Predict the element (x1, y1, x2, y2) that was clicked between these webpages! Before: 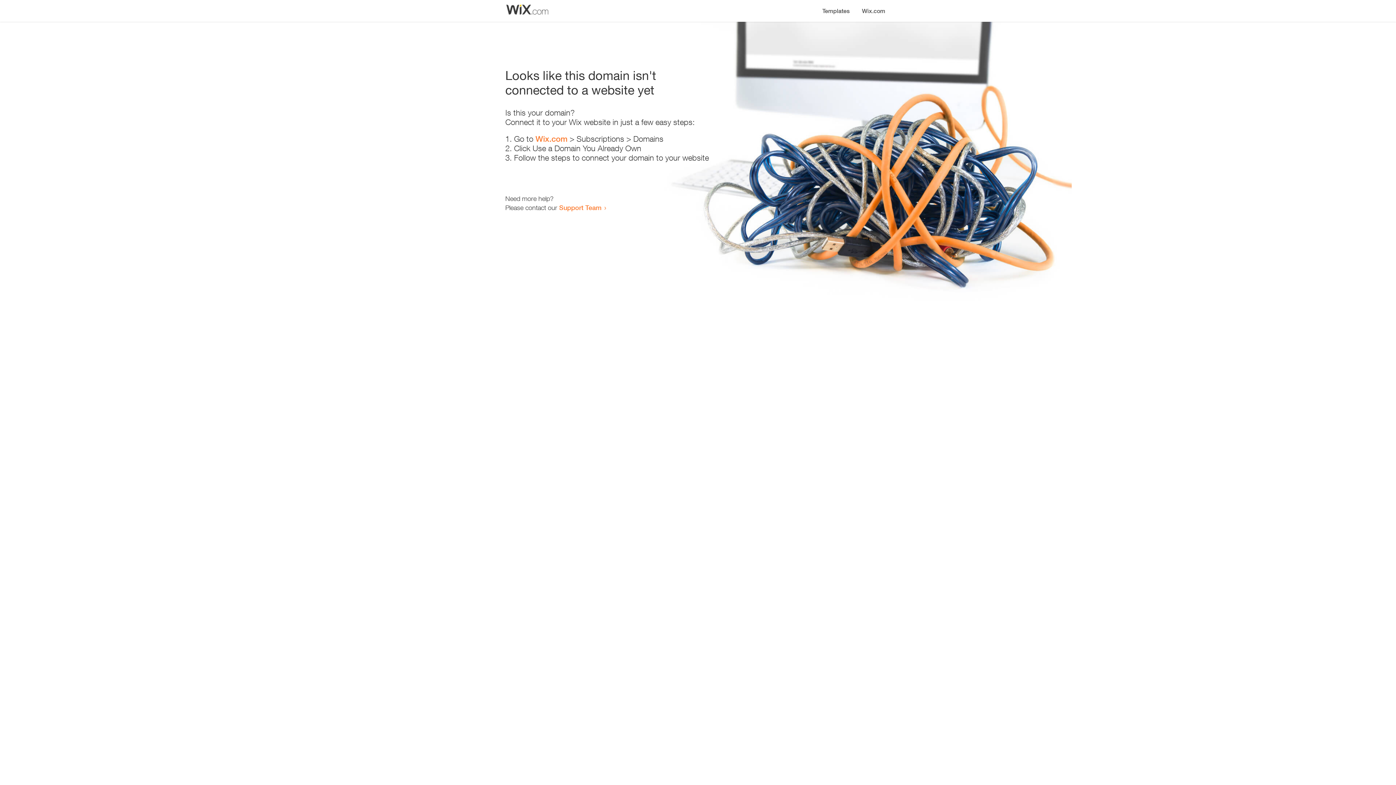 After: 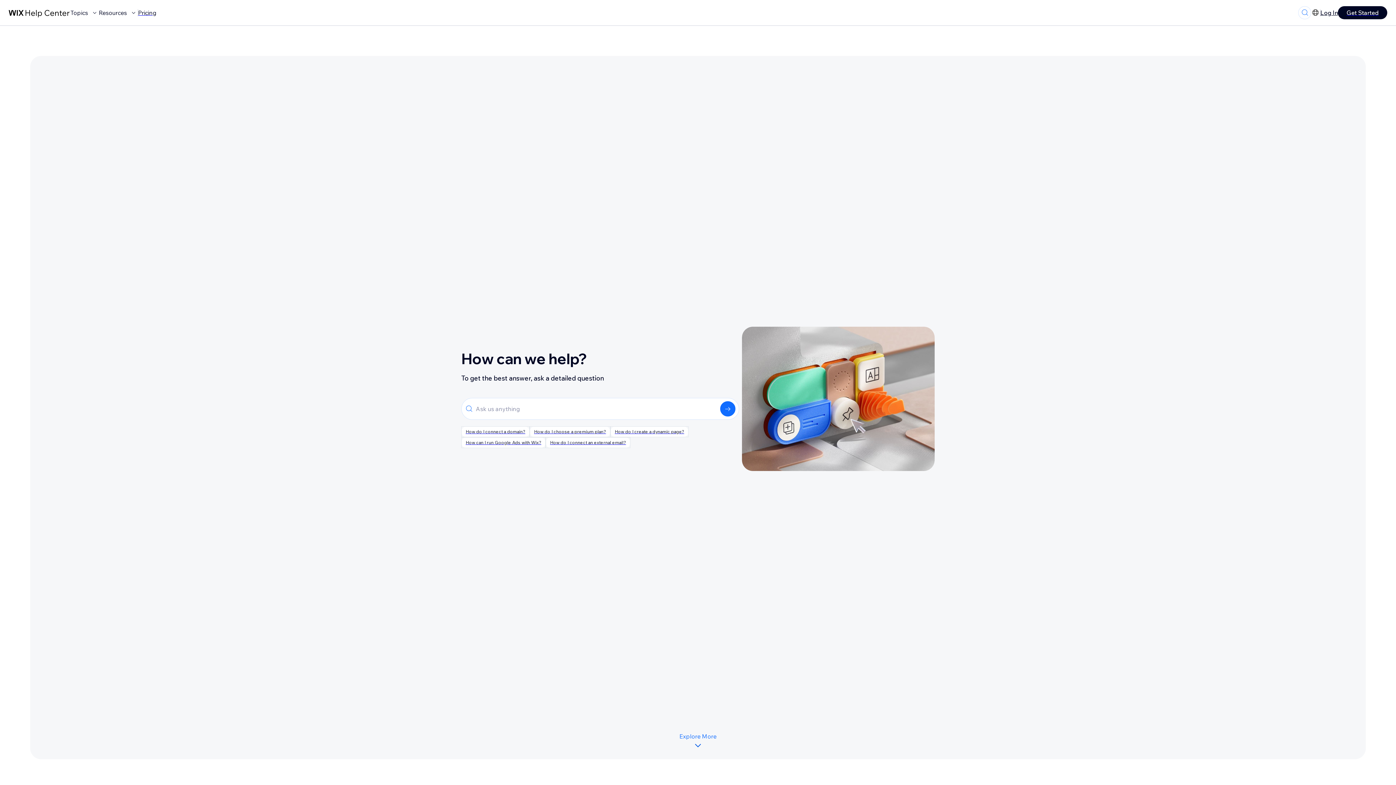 Action: bbox: (559, 203, 601, 211) label: Support Team